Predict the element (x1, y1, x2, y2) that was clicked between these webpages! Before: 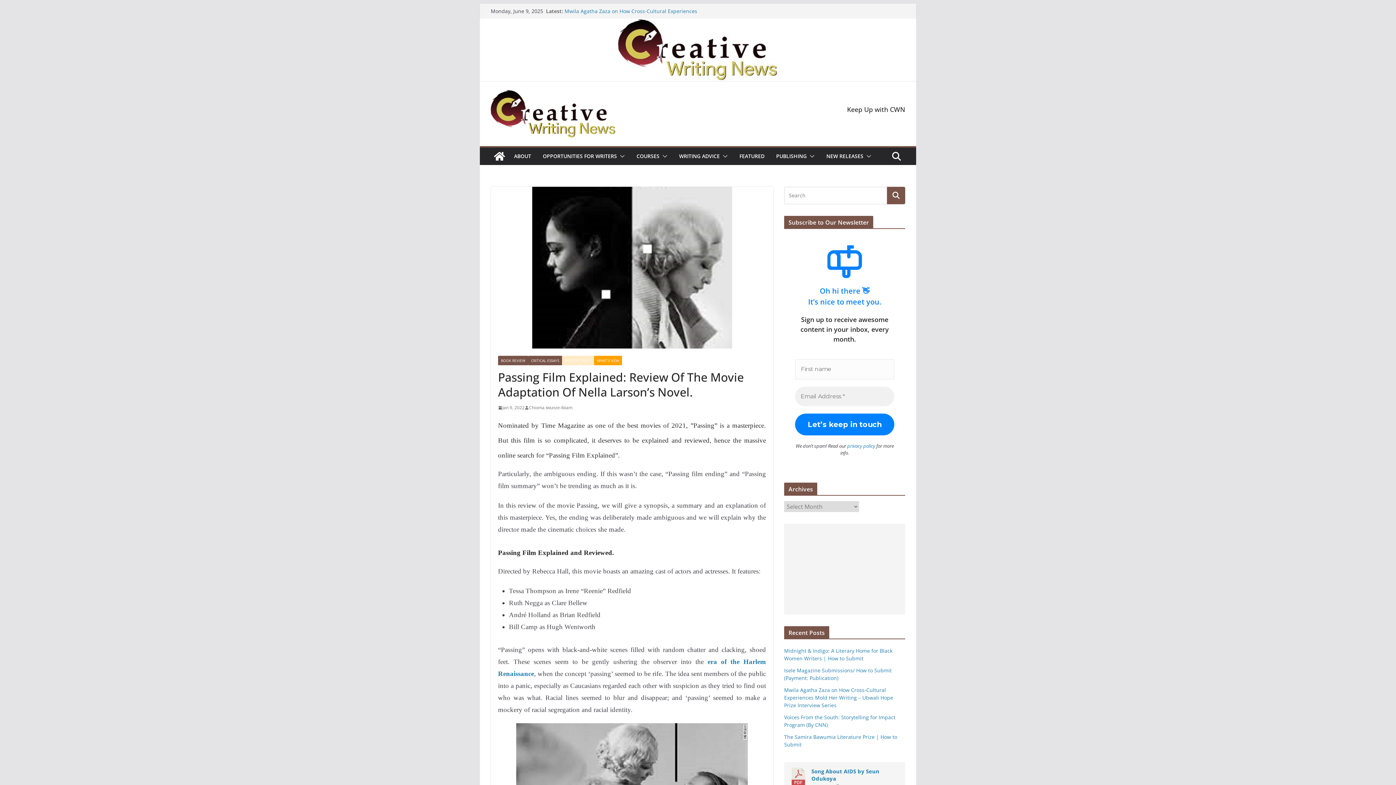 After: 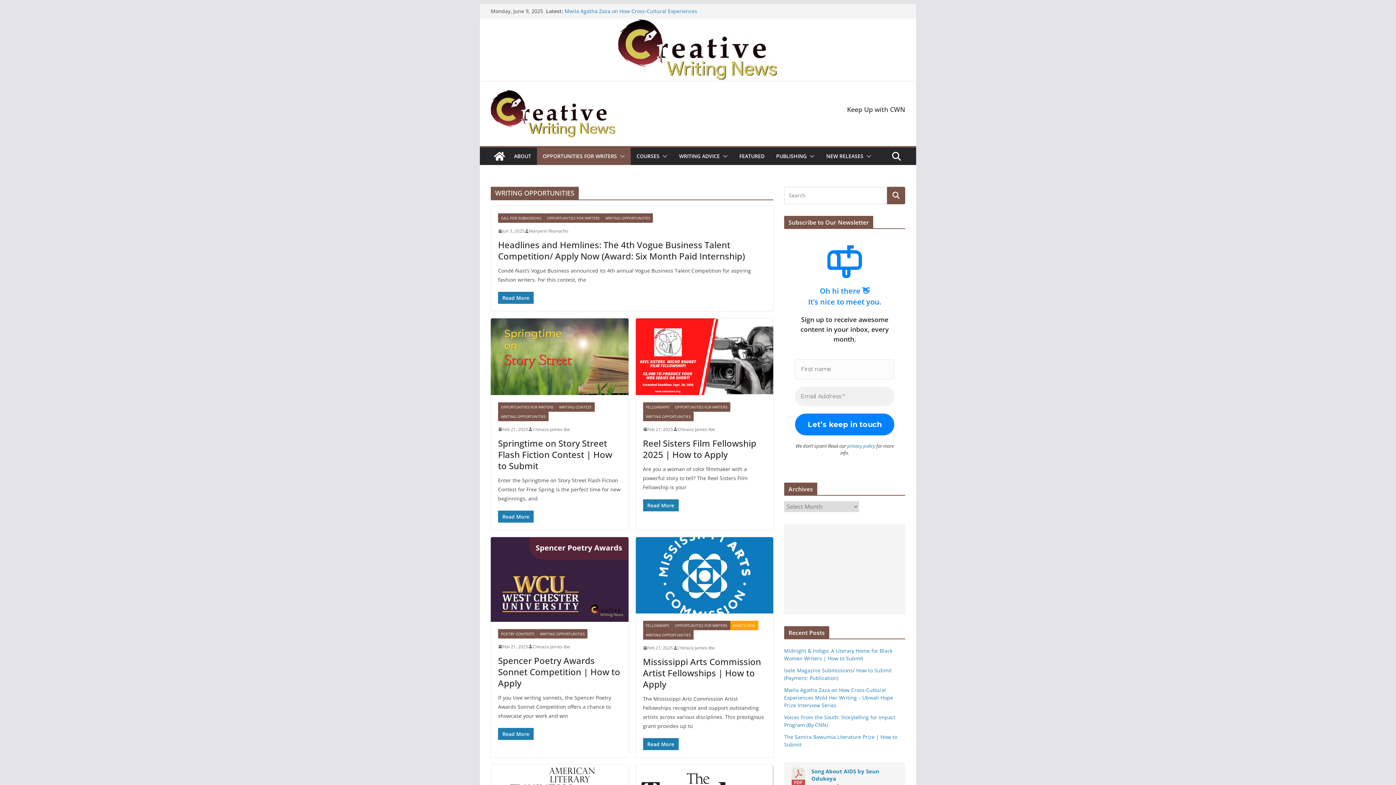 Action: label: OPPORTUNITIES FOR WRITERS bbox: (542, 151, 617, 161)